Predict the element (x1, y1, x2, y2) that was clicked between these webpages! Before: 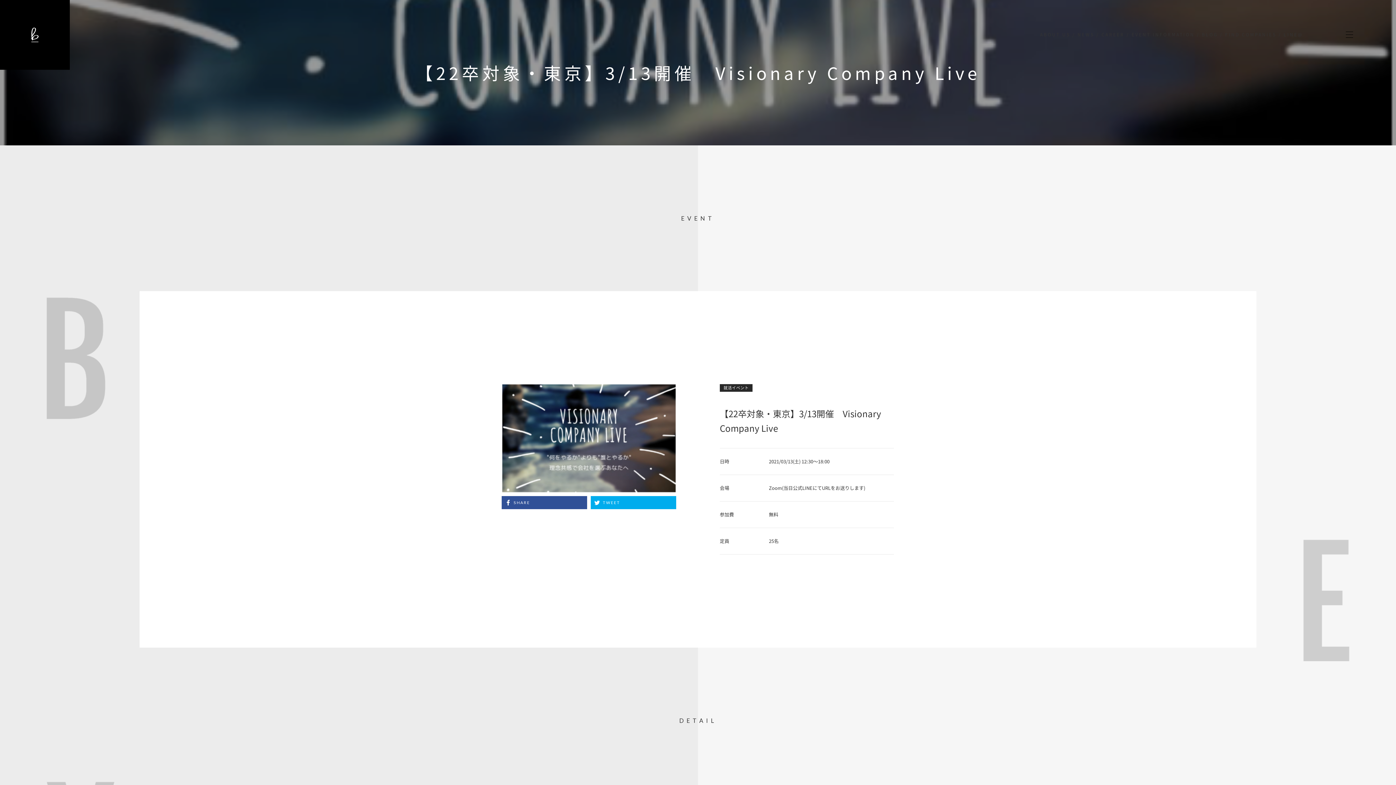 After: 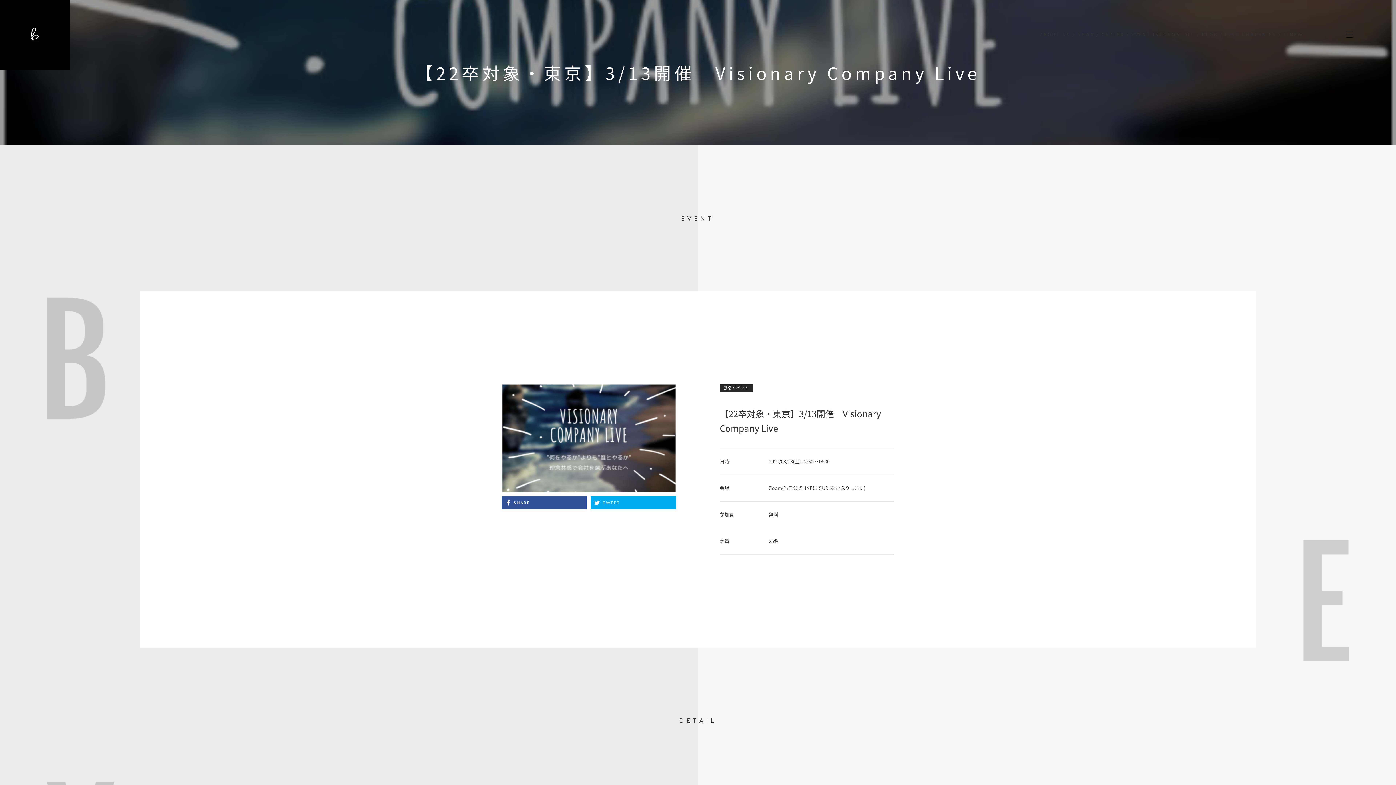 Action: label: SHARE bbox: (501, 496, 587, 509)